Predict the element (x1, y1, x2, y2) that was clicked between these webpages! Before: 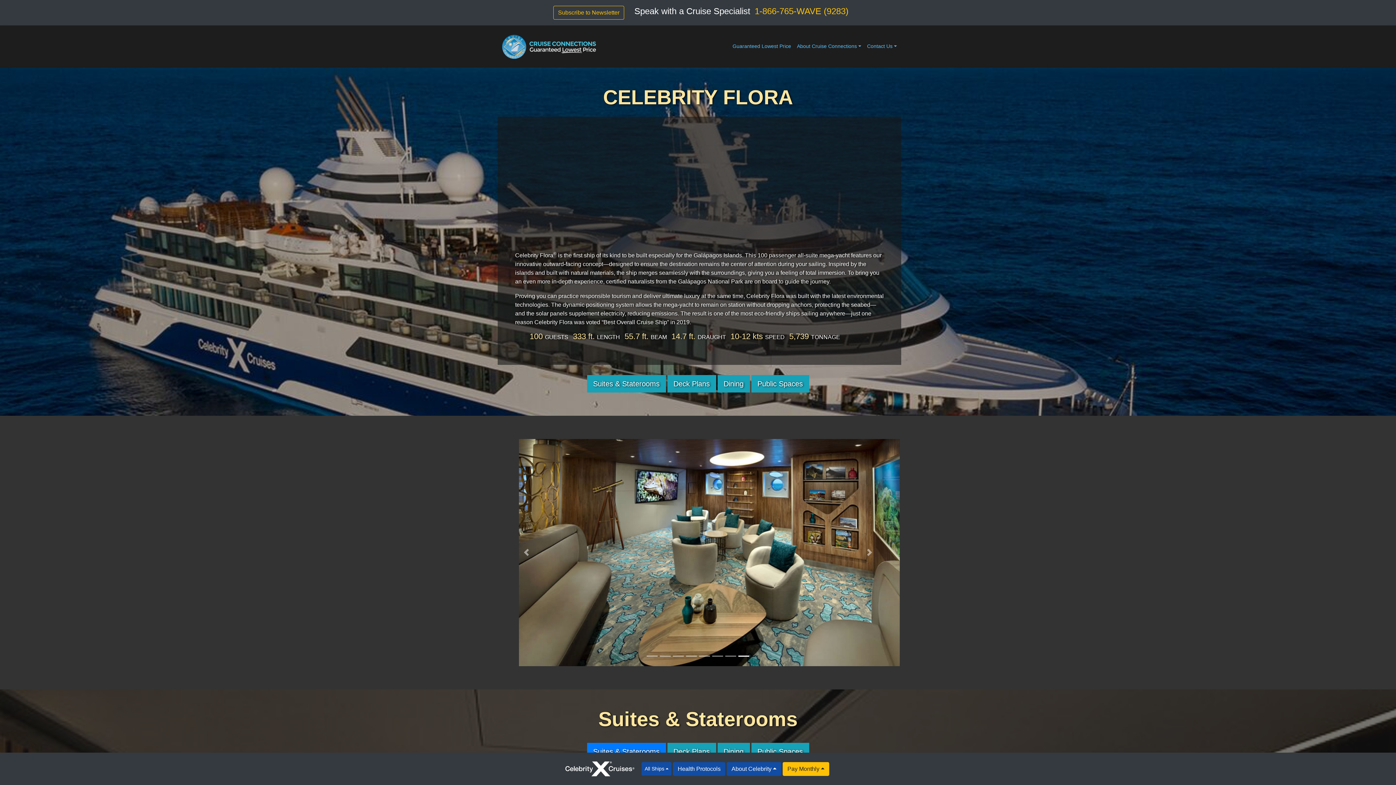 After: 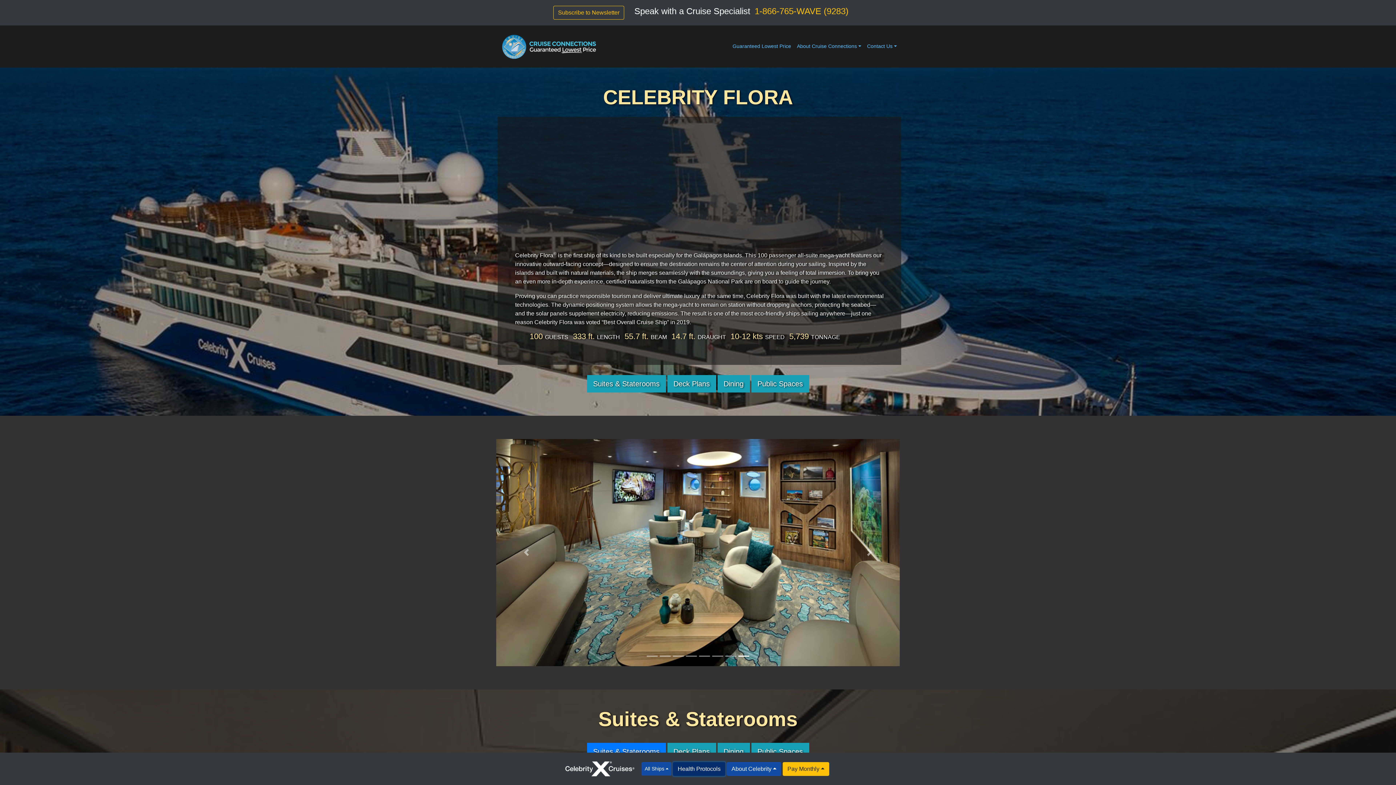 Action: label: Health Protocols bbox: (673, 762, 725, 776)